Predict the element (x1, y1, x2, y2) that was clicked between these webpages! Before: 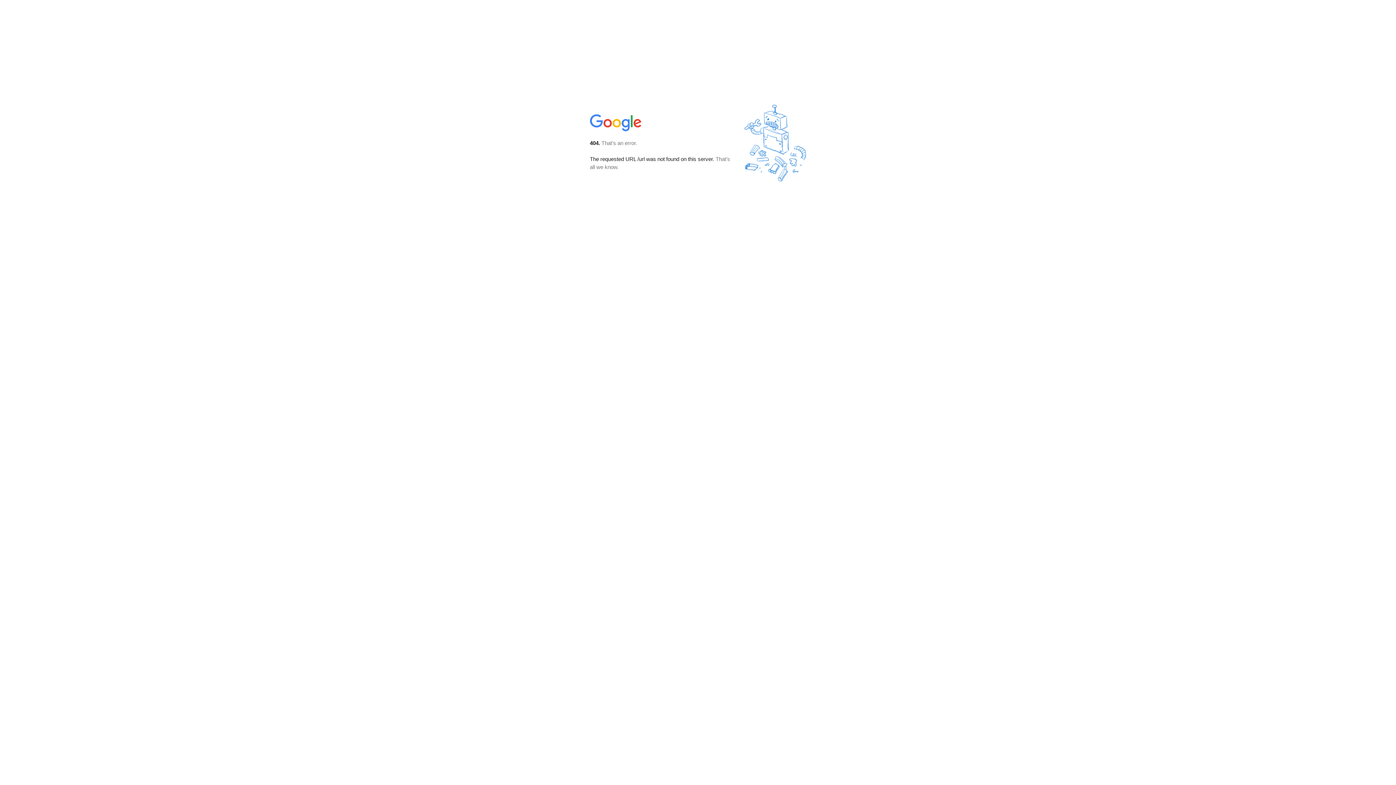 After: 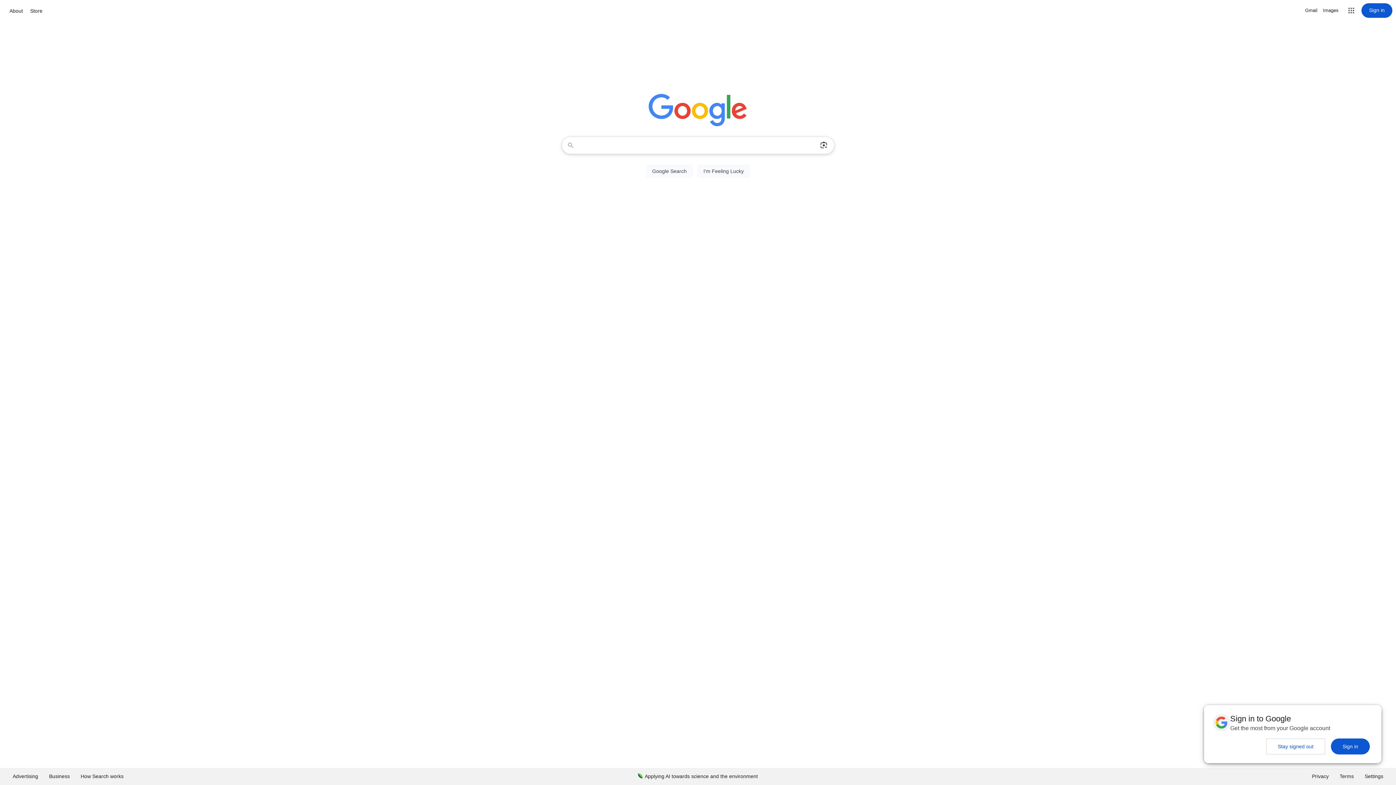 Action: bbox: (590, 127, 642, 134)